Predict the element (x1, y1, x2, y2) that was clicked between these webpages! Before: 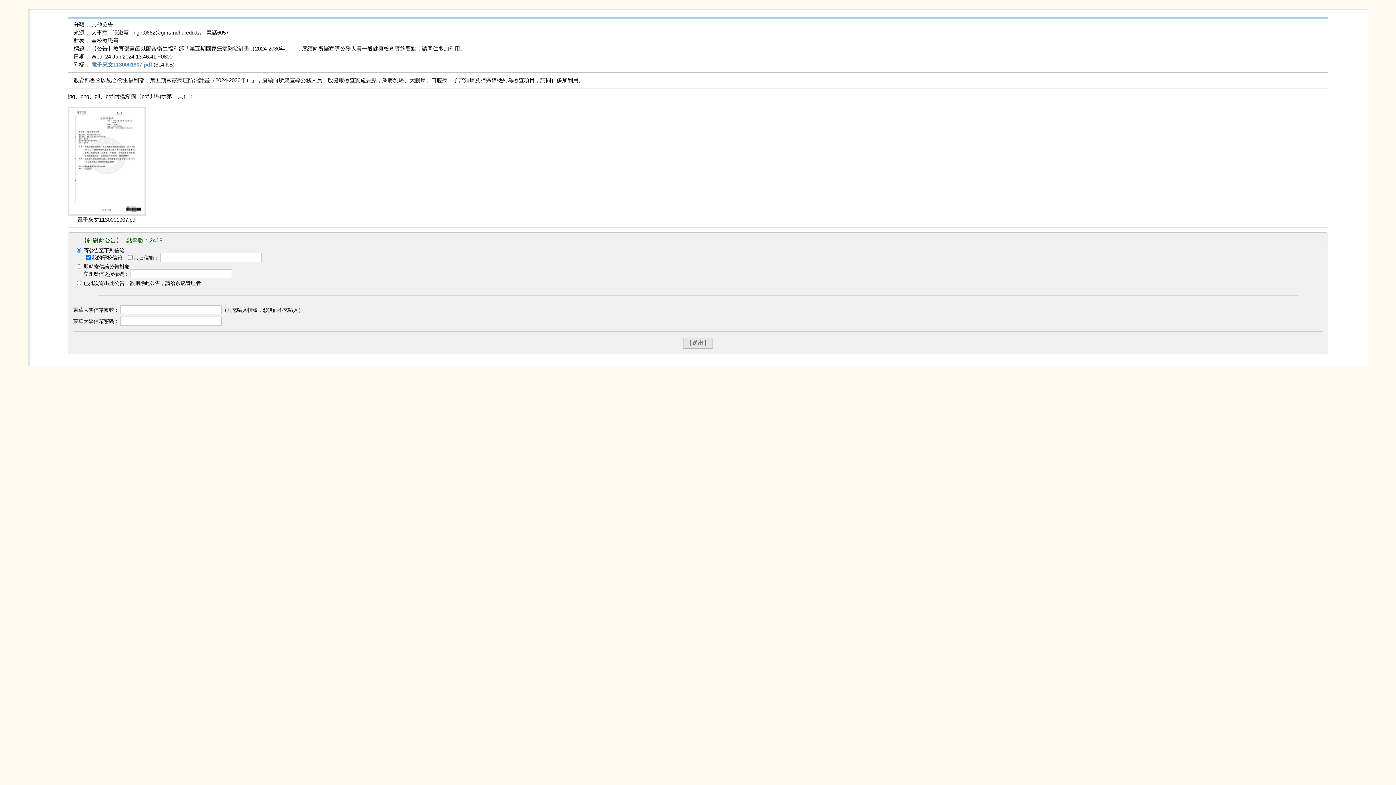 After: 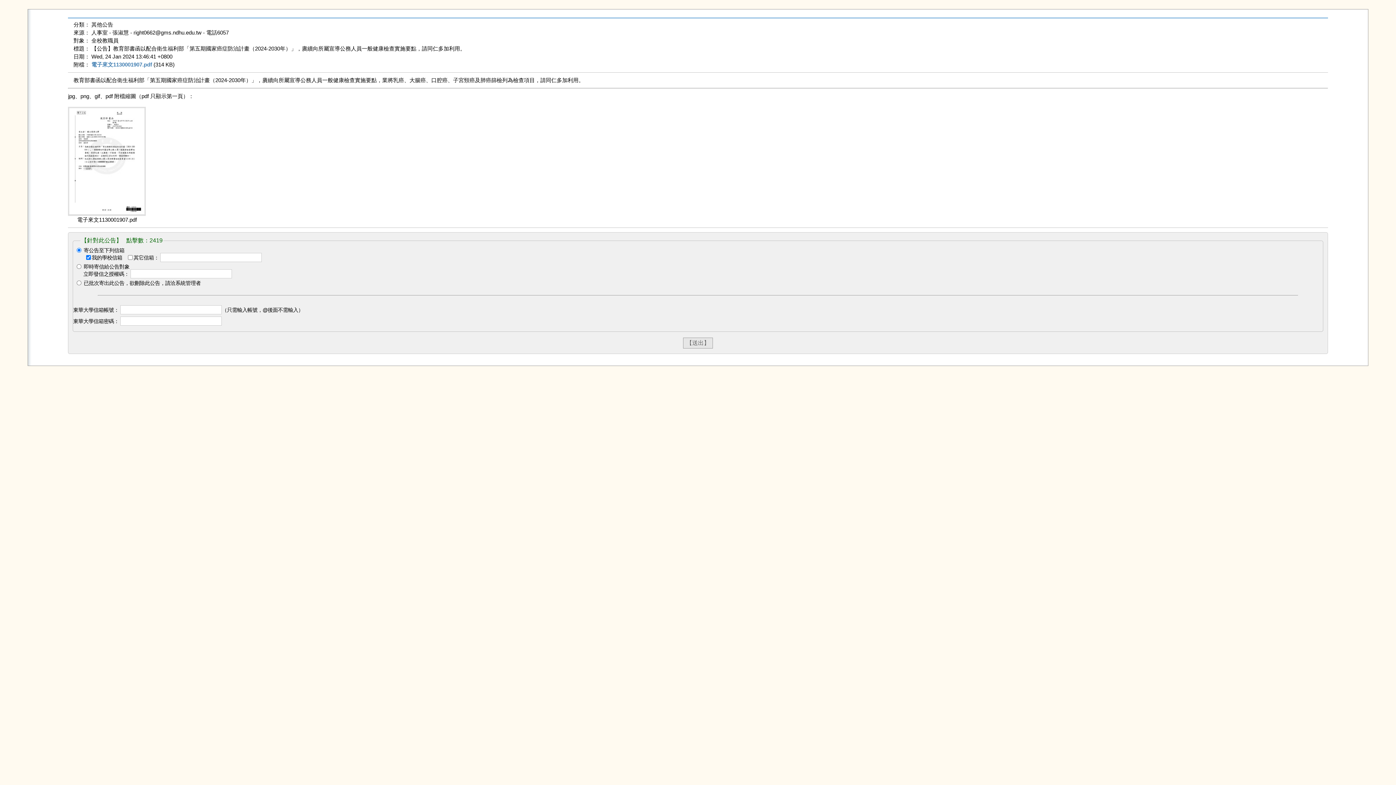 Action: bbox: (68, 210, 145, 217)